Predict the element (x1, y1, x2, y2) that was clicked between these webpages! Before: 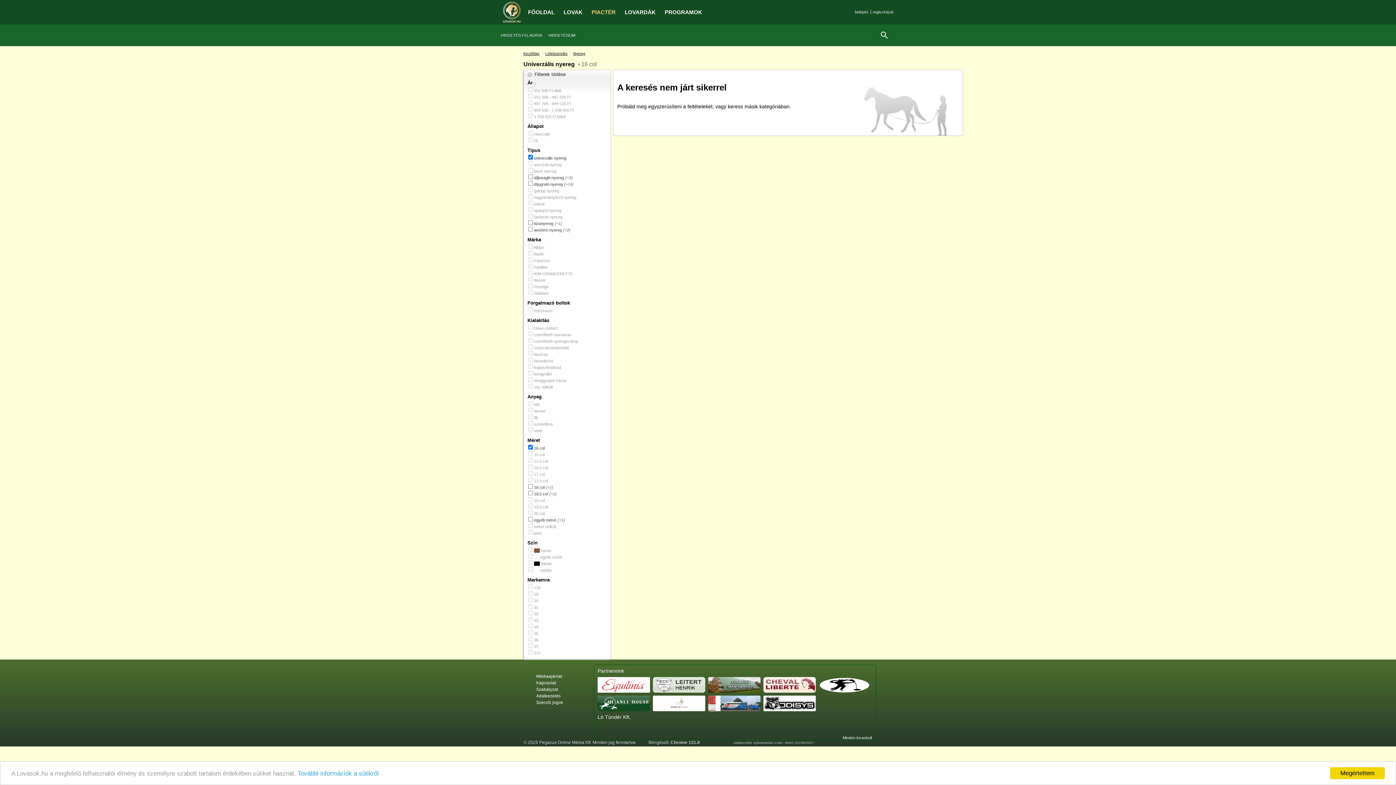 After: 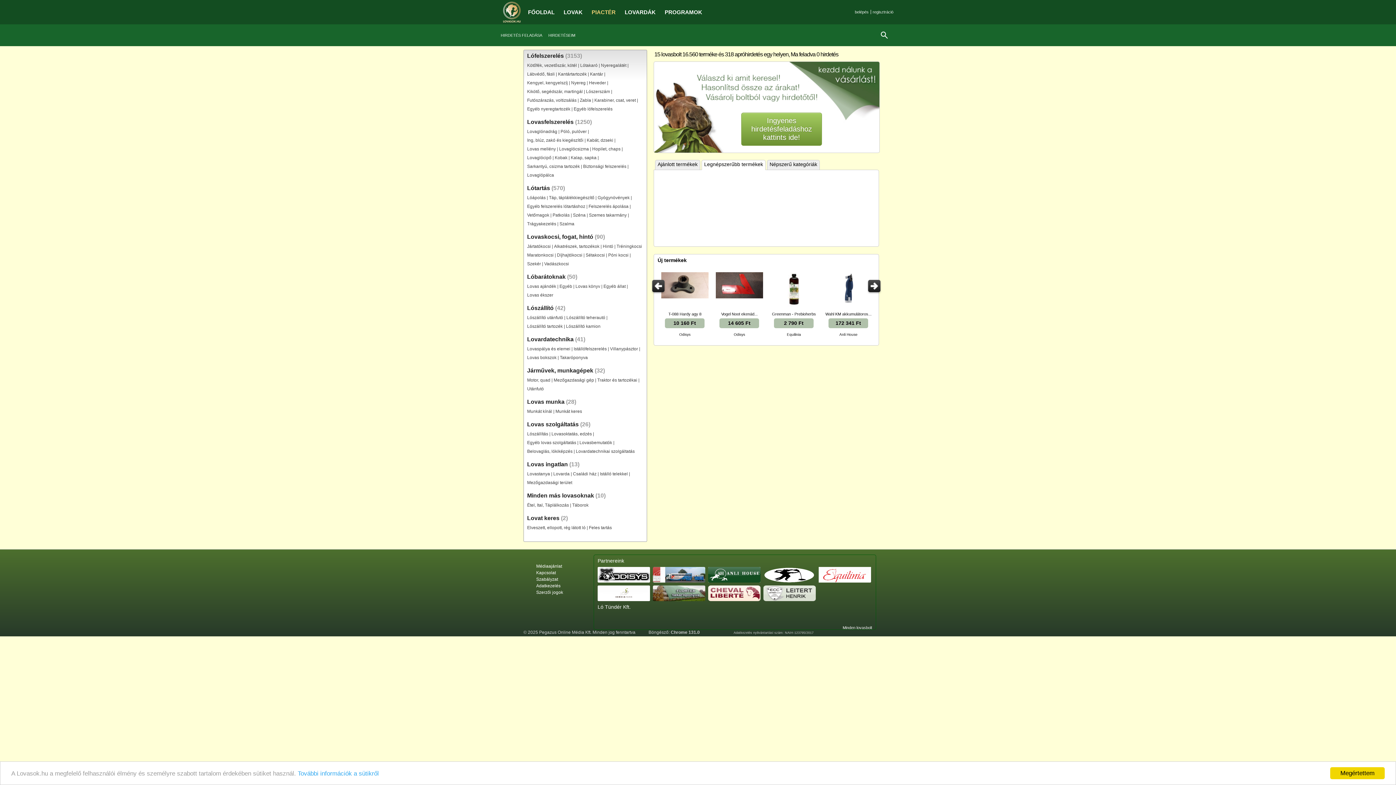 Action: bbox: (500, 1, 522, 22)